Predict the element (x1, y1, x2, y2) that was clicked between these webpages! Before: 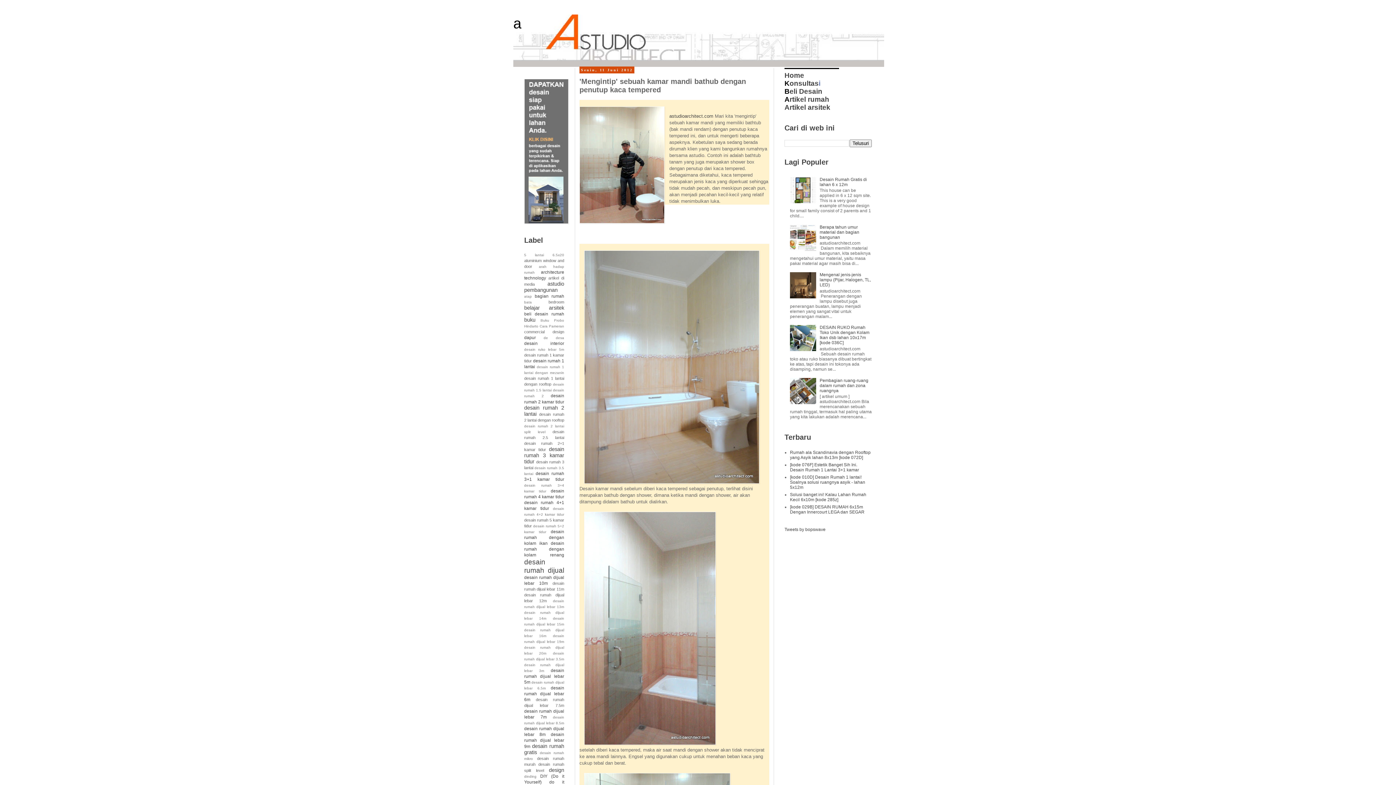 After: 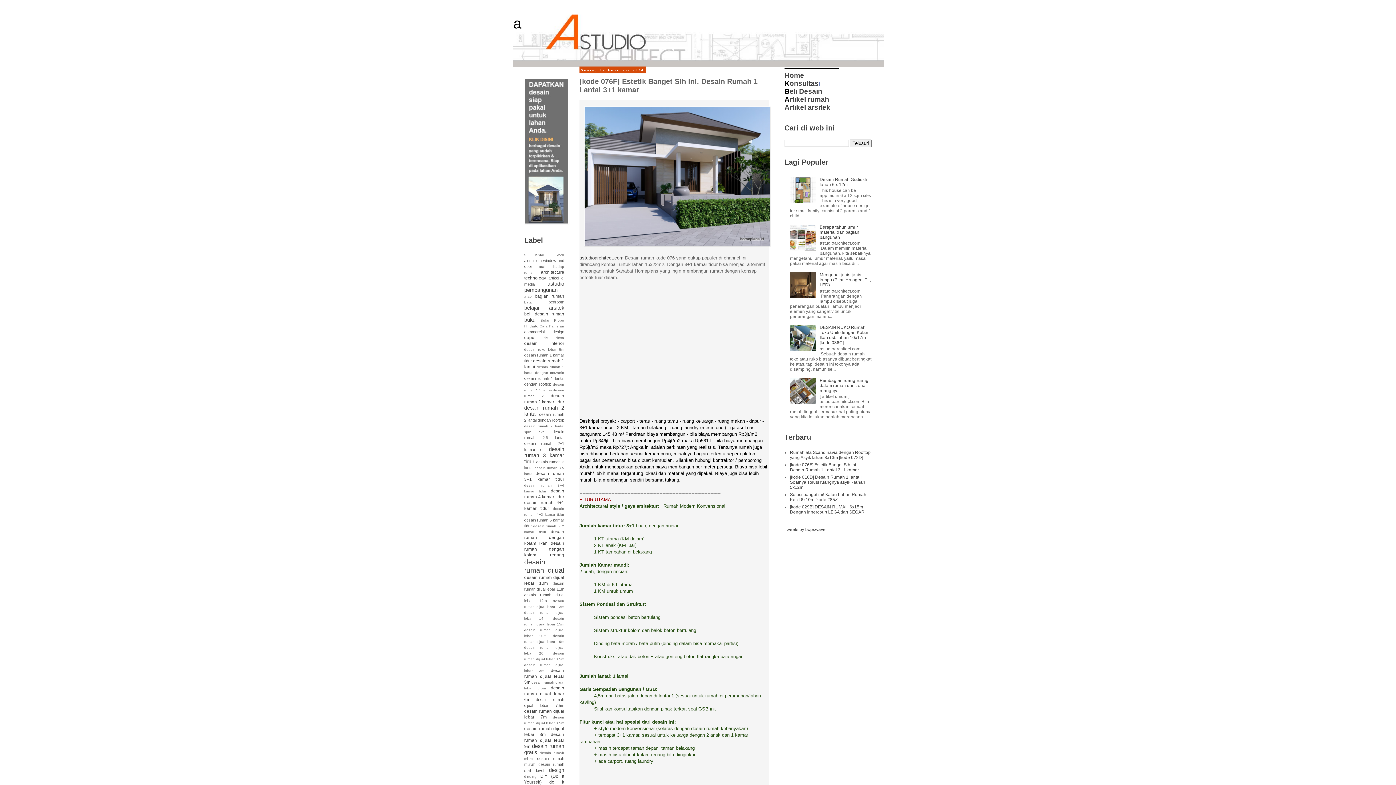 Action: label: [kode 076F] Estetik Banget Sih Ini. Desain Rumah 1 Lantai 3+1 kamar bbox: (790, 462, 859, 472)